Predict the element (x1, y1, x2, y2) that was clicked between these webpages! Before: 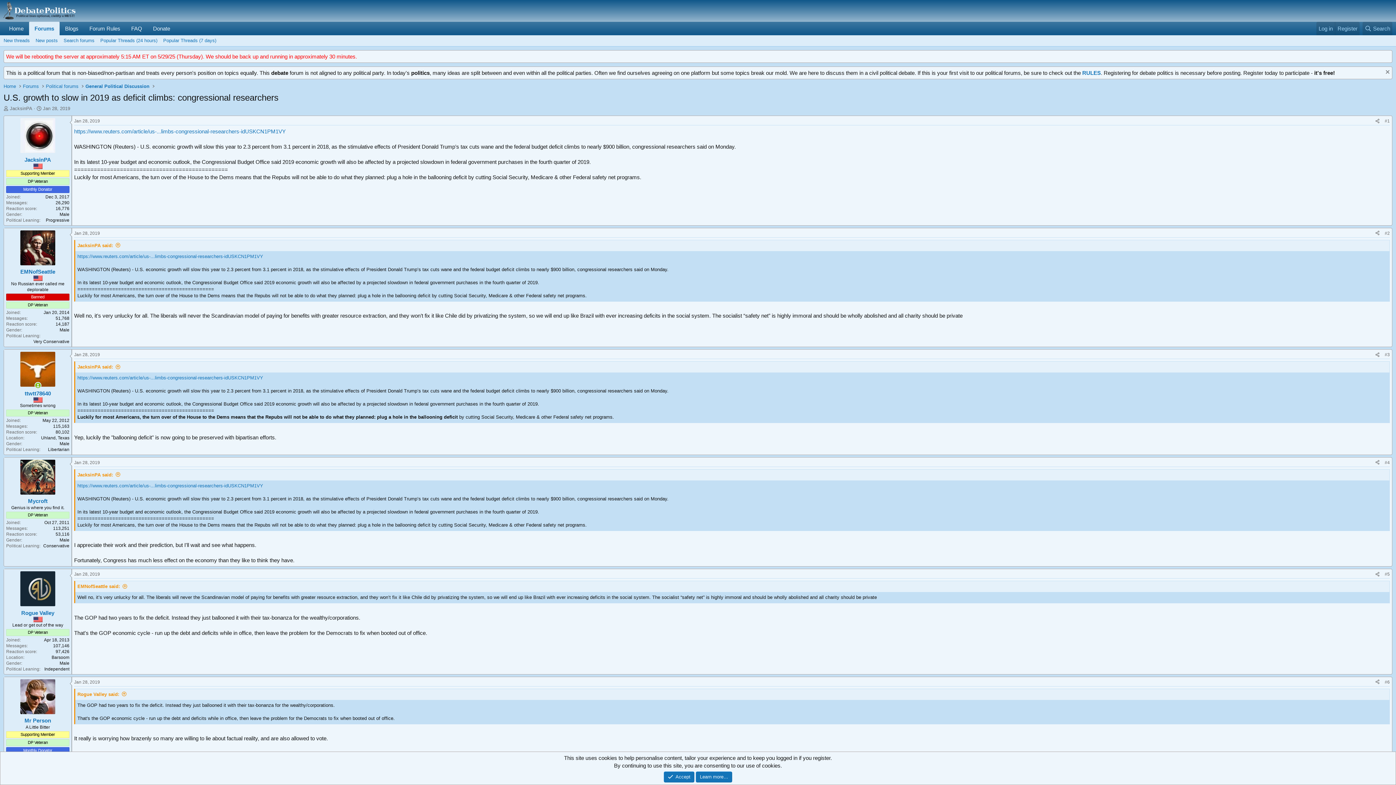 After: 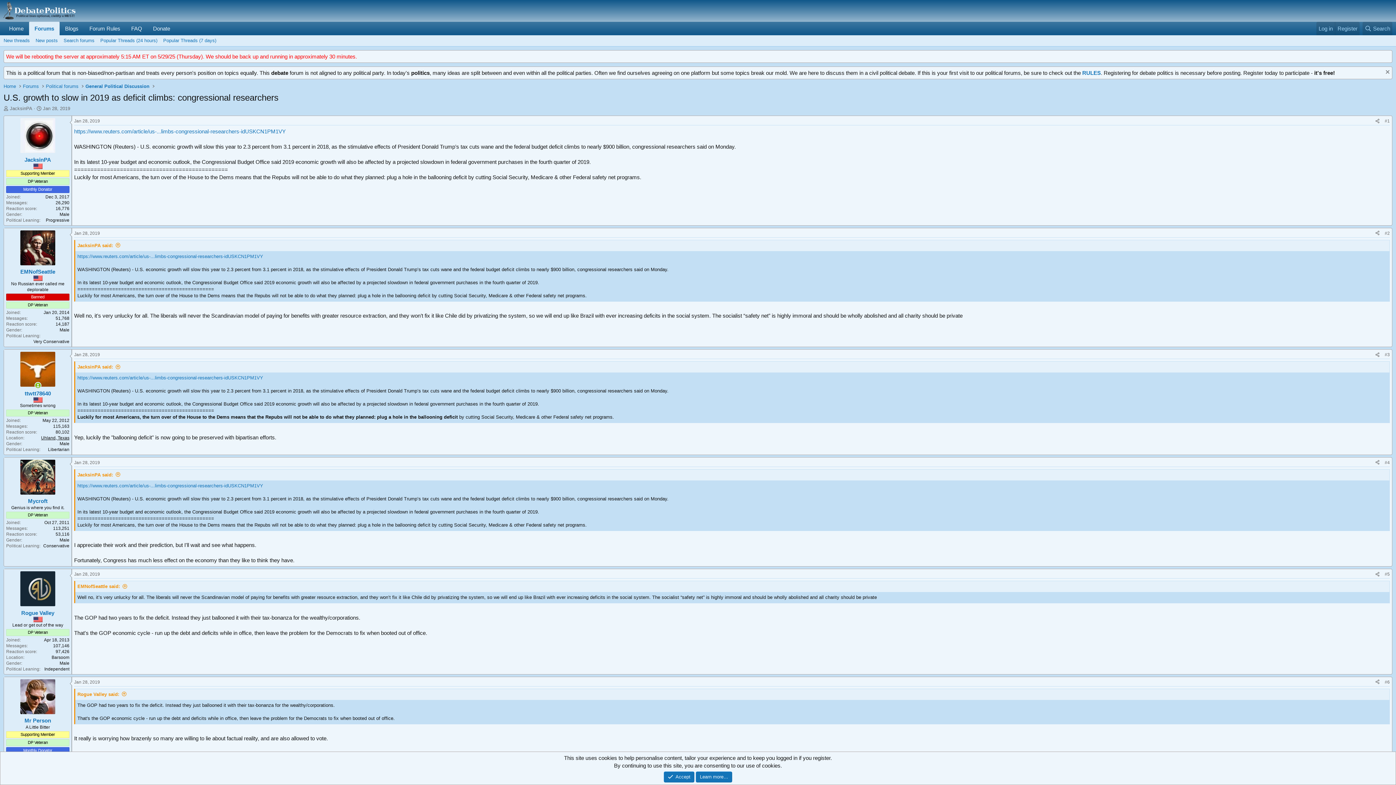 Action: label: Uhland, Texas bbox: (41, 435, 69, 440)